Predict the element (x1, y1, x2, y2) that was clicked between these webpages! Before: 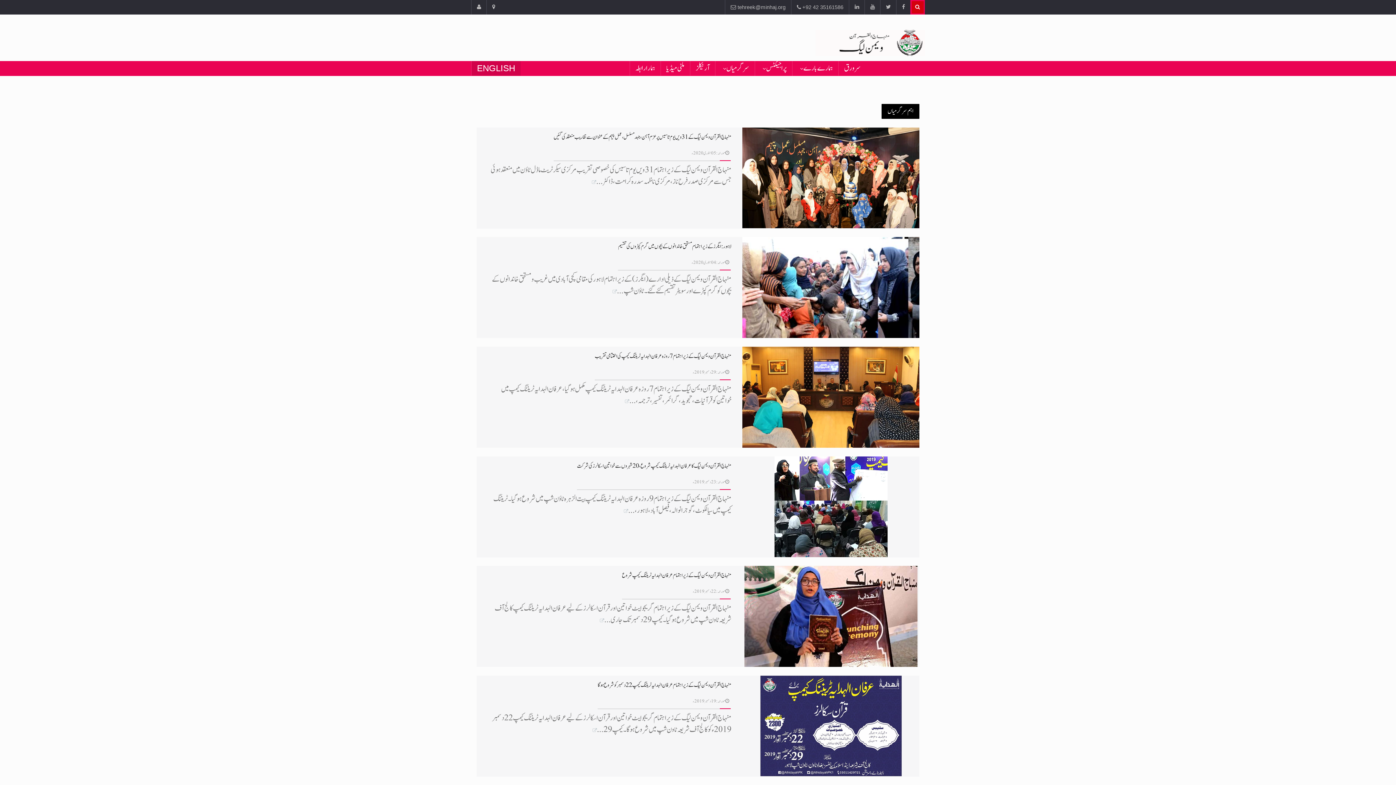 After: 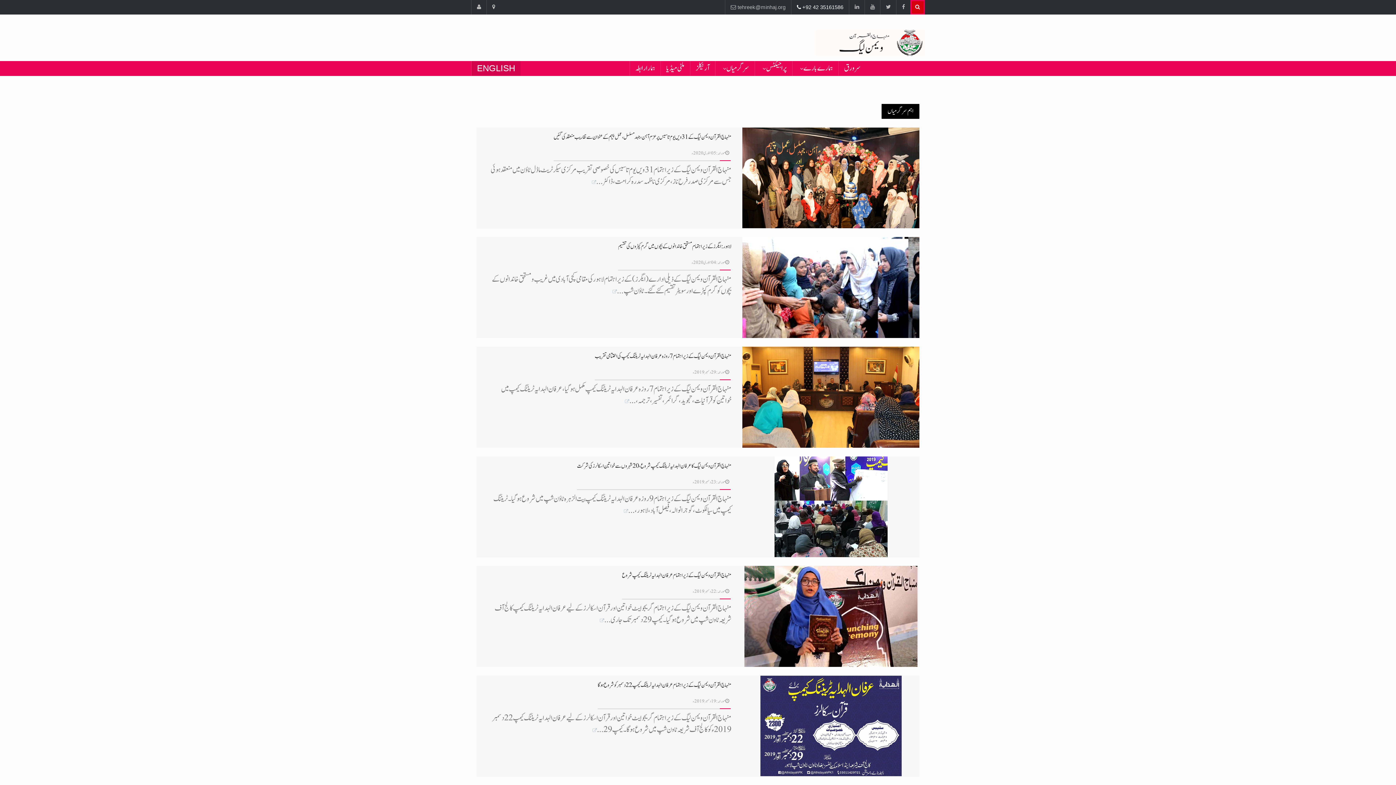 Action: label:  +92 42 35161586 bbox: (791, 0, 849, 14)